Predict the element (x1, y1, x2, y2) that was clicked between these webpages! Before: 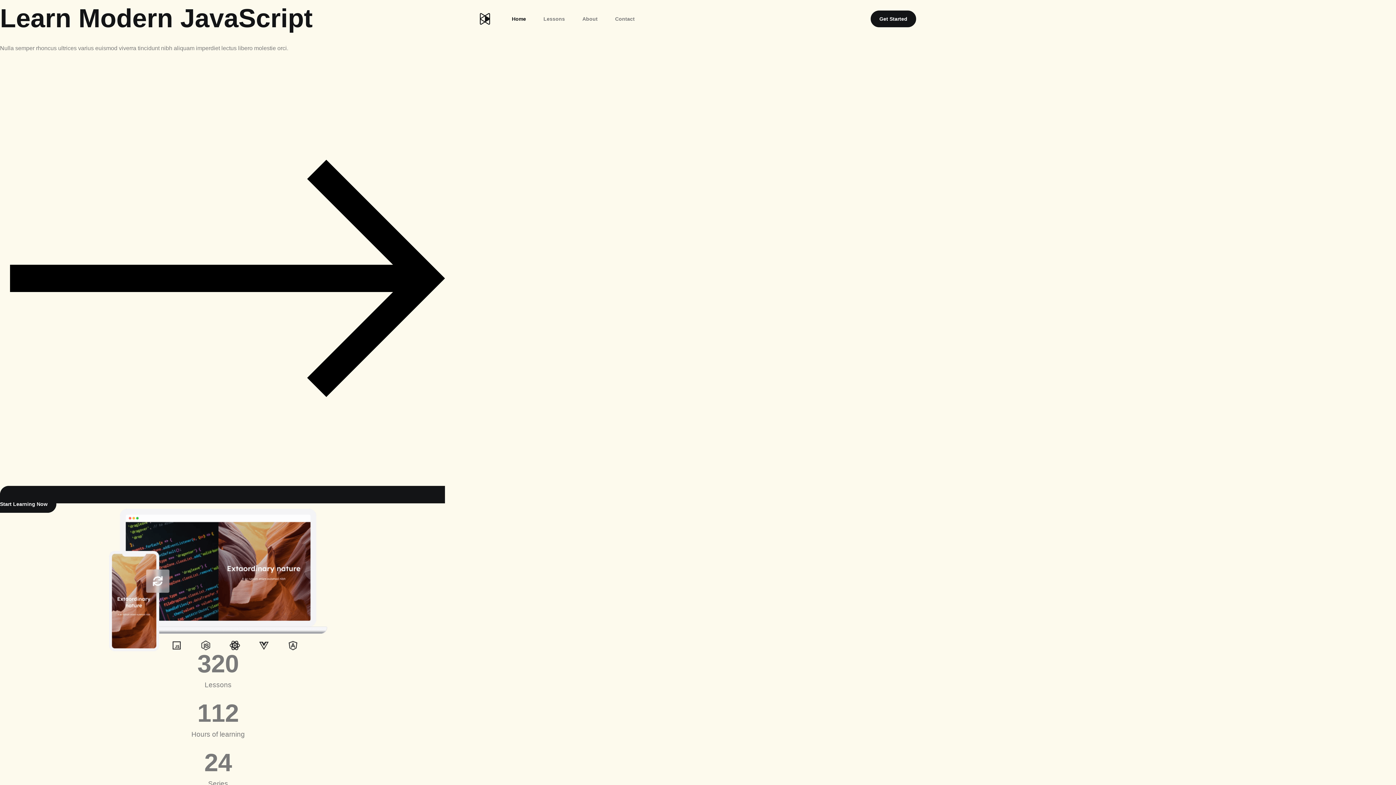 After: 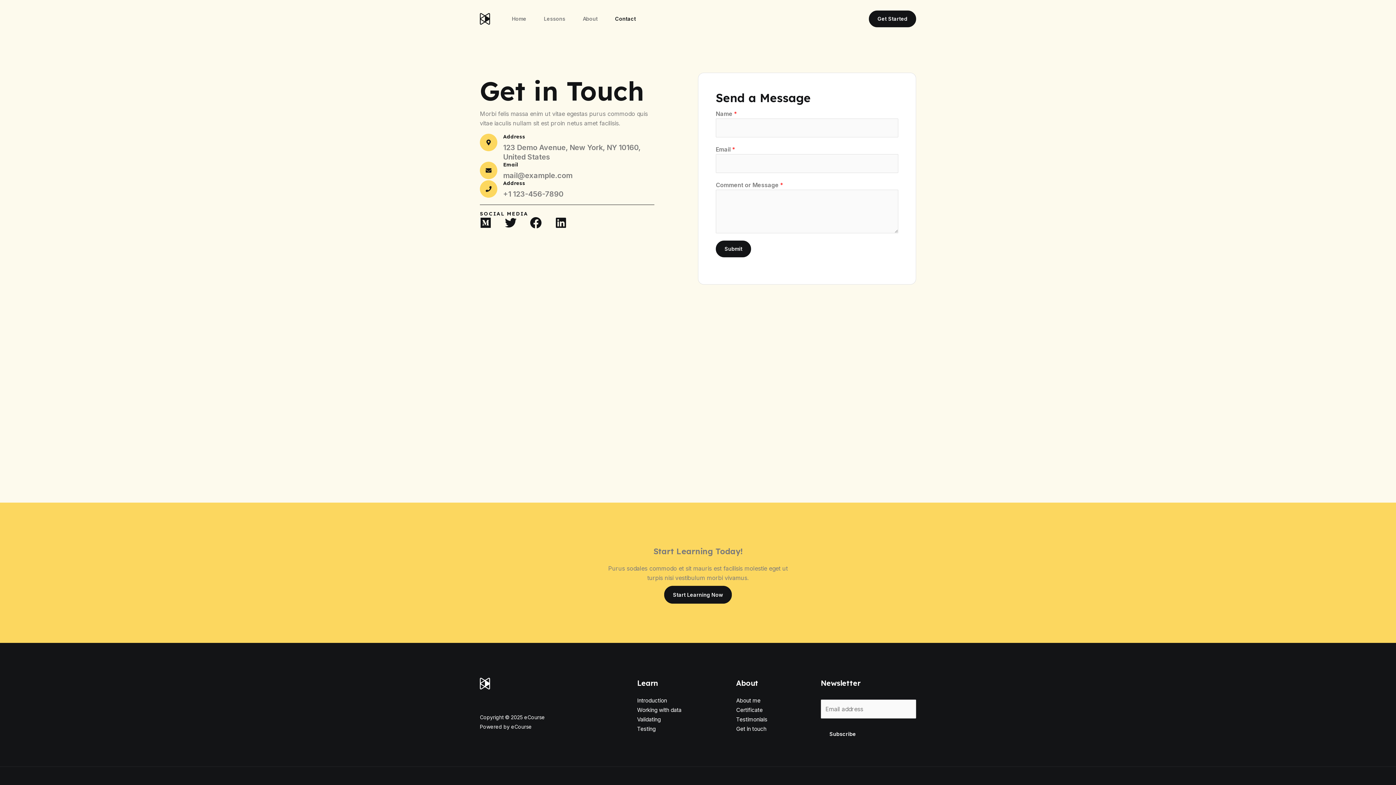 Action: label: Contact bbox: (606, 0, 643, 37)